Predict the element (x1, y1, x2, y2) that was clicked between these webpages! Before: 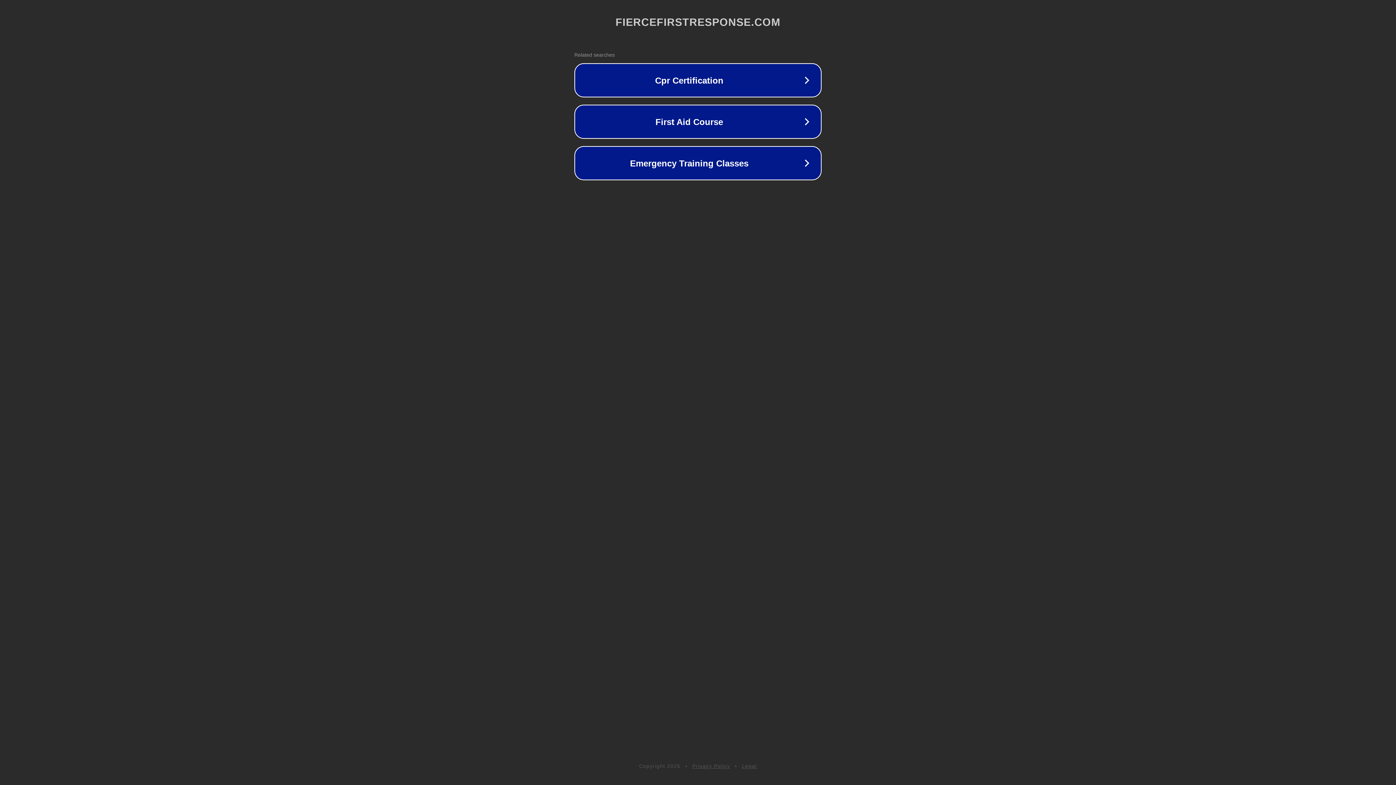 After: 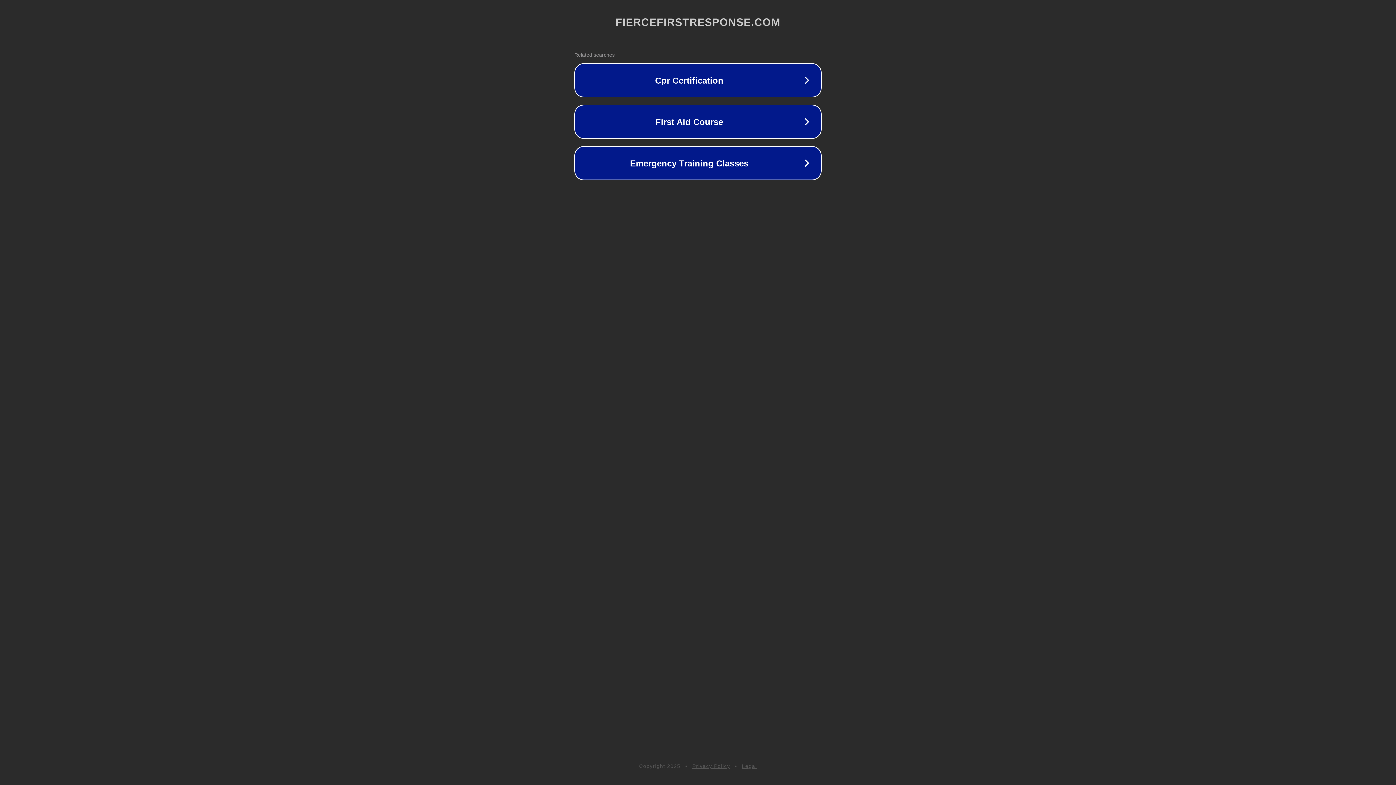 Action: label: Legal bbox: (742, 763, 757, 769)